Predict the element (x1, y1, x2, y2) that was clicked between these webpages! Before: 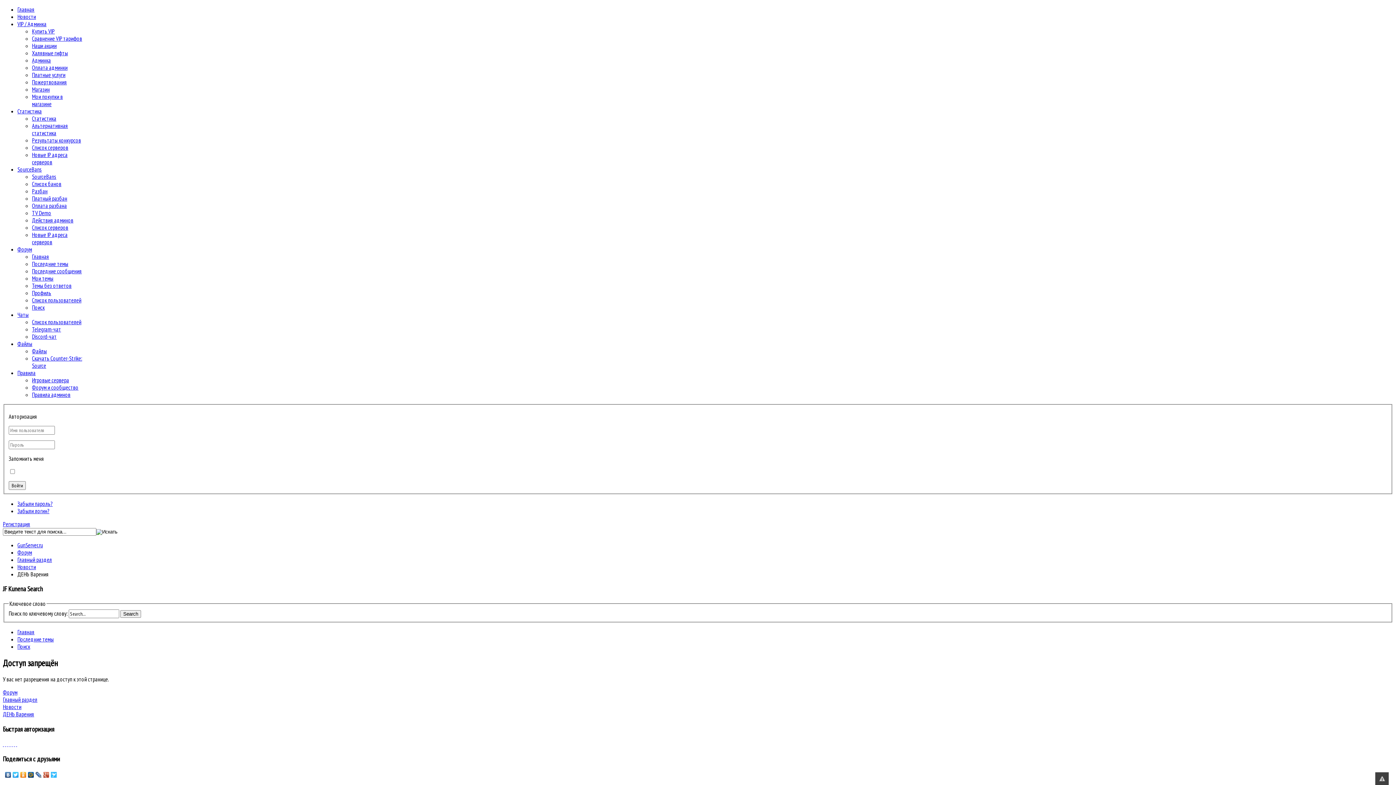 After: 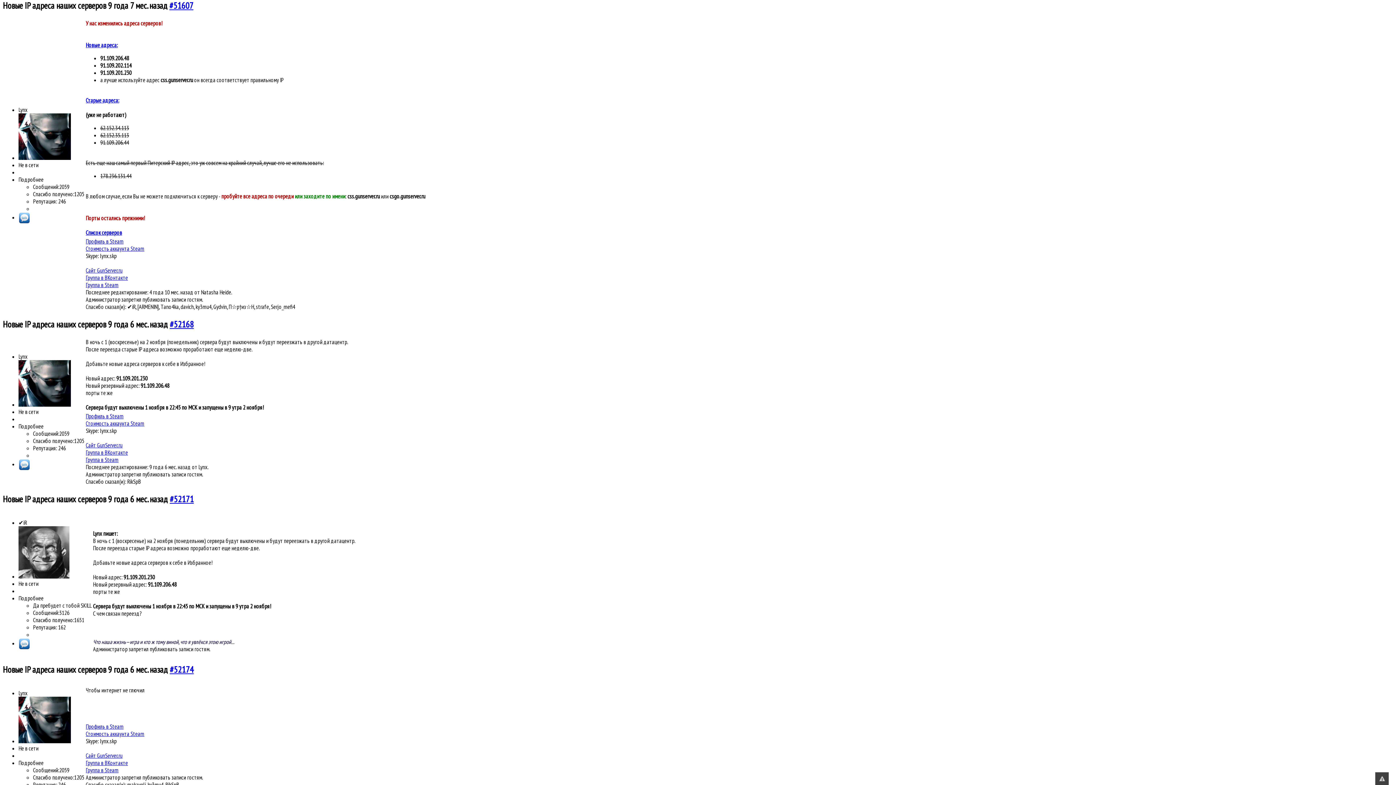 Action: bbox: (32, 151, 67, 165) label: Новые IP адреса серверов